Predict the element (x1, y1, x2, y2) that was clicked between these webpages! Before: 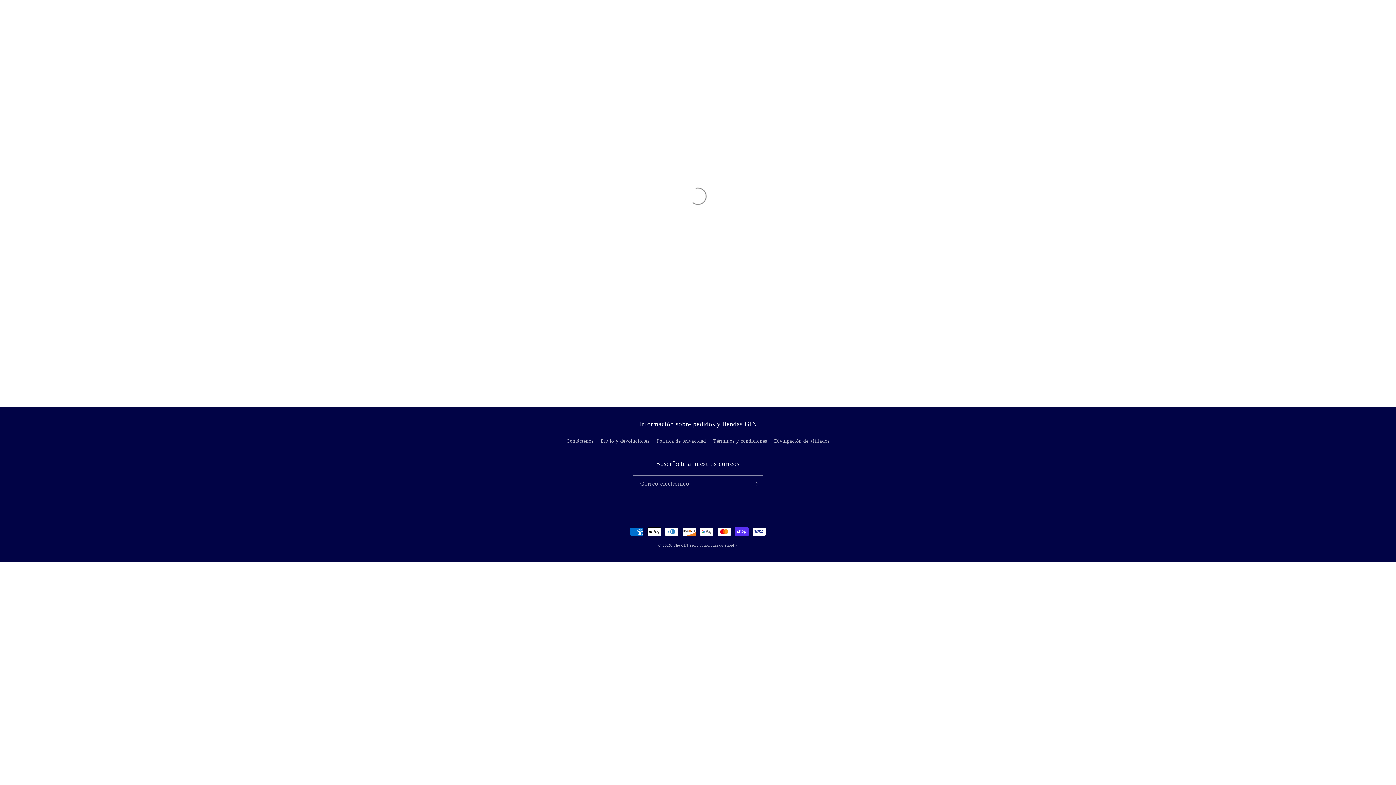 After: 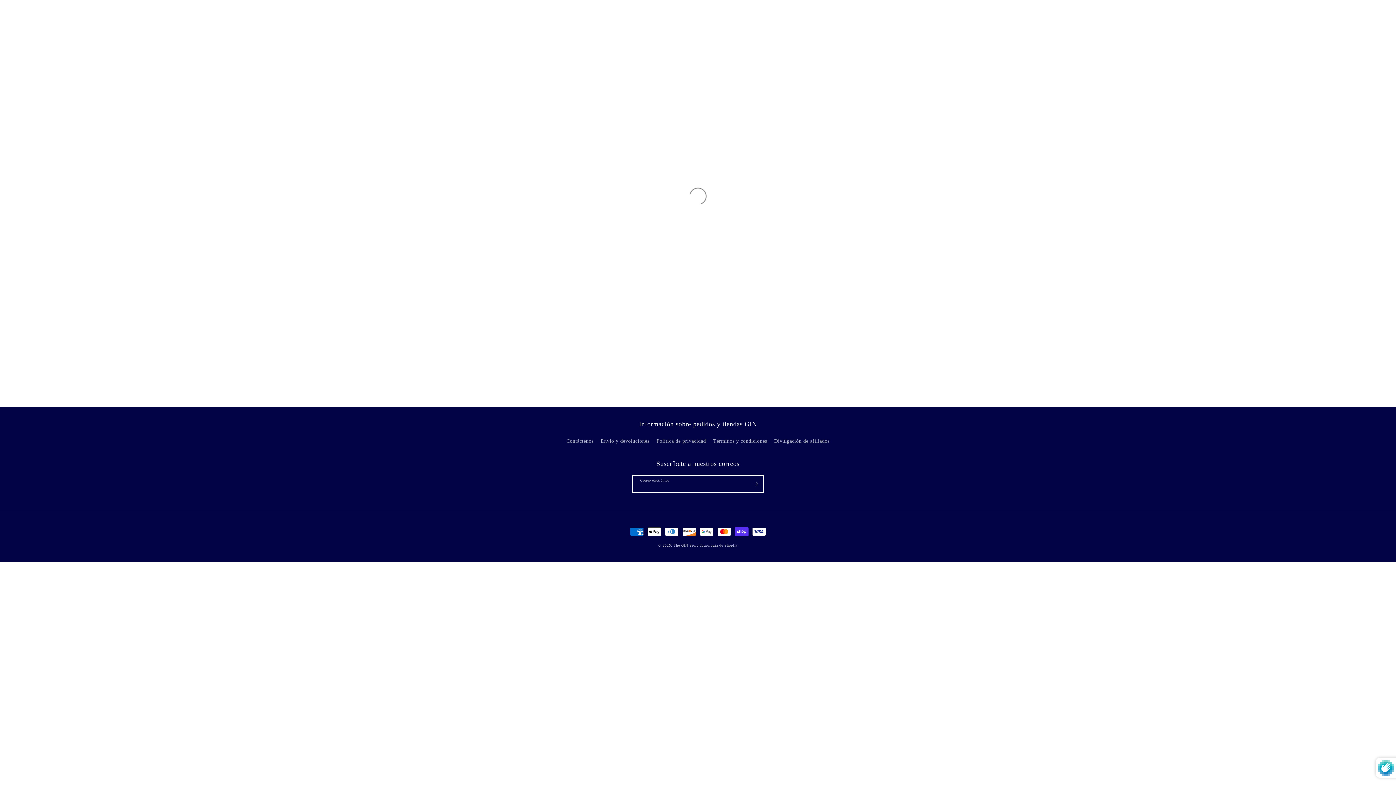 Action: bbox: (747, 475, 763, 492) label: Suscribir